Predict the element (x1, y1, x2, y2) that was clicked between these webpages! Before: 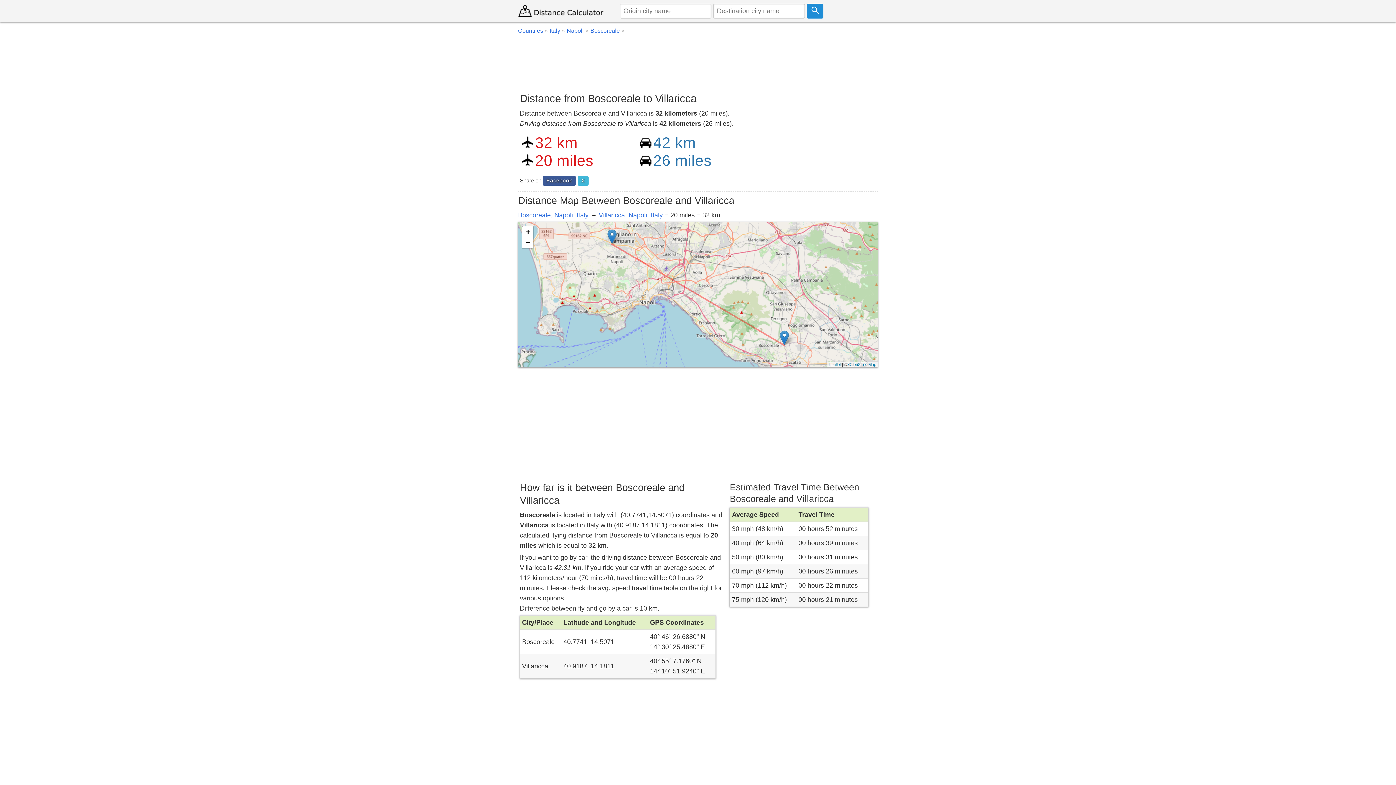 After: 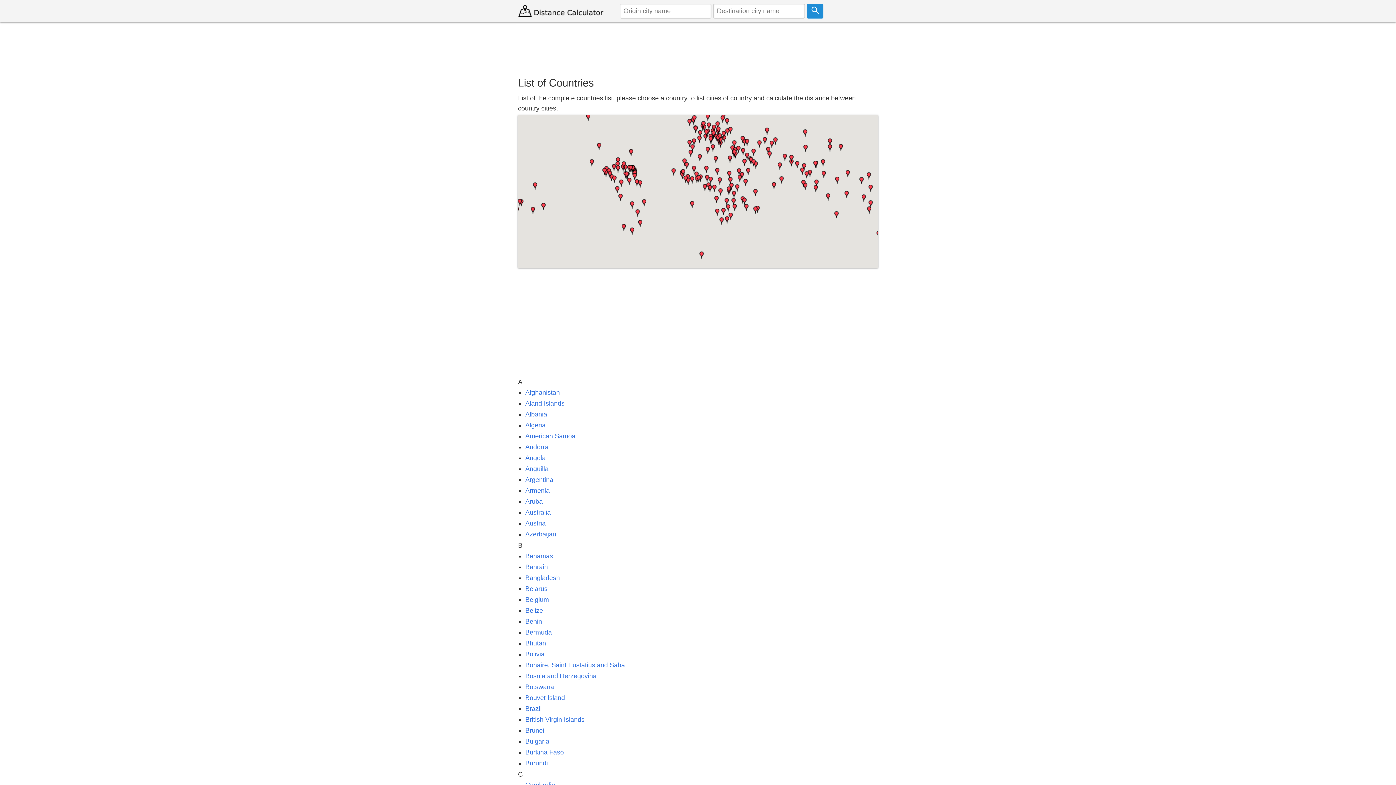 Action: bbox: (518, 27, 549, 33) label: Countries